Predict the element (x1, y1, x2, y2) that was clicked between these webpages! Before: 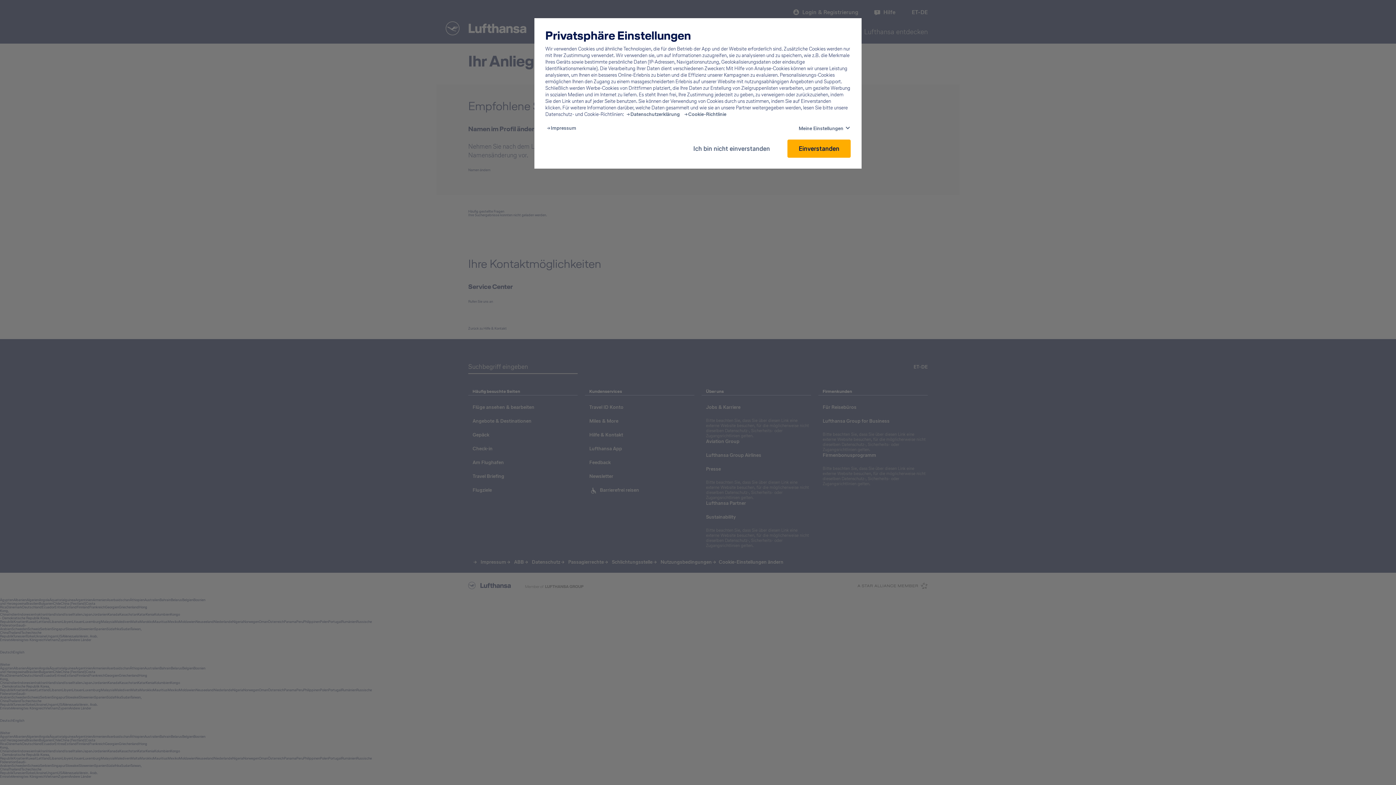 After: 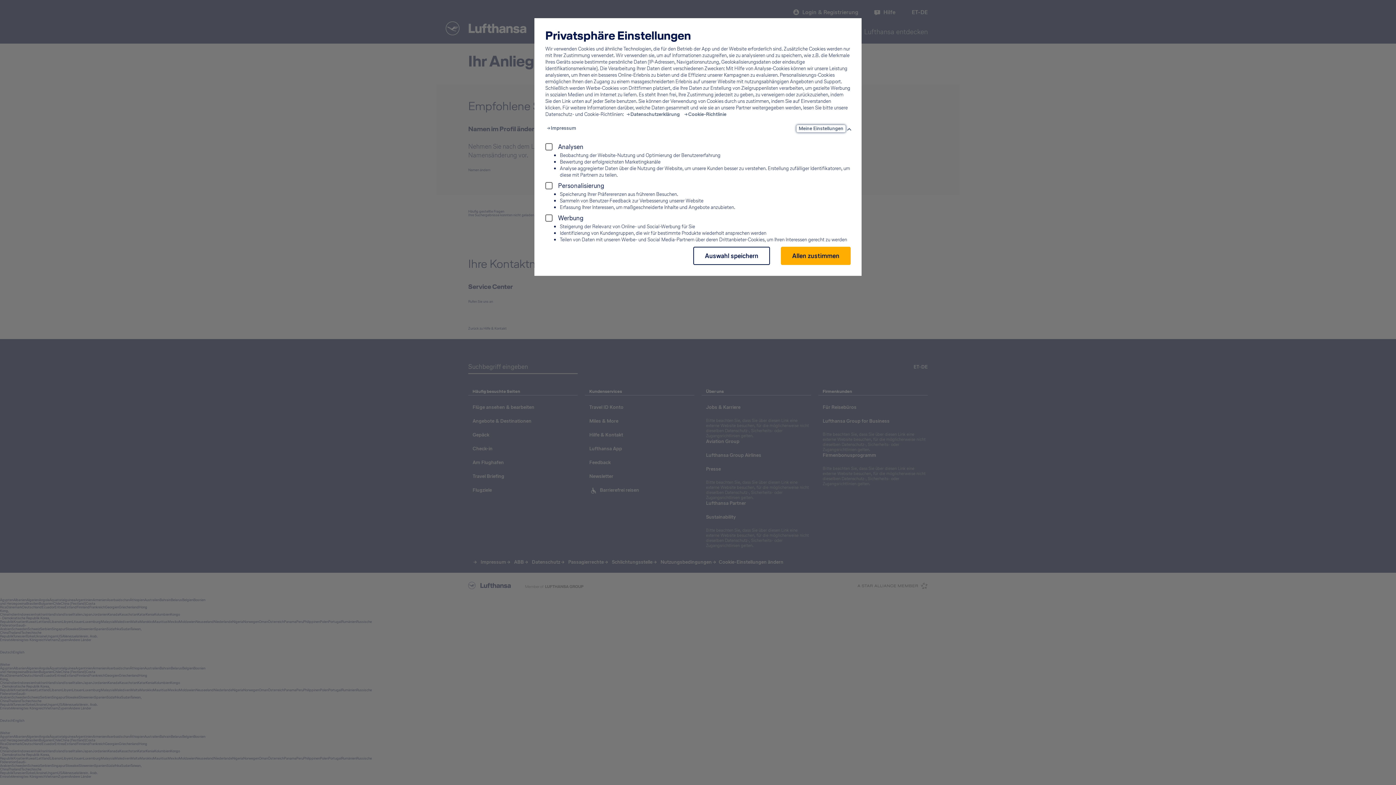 Action: bbox: (796, 125, 845, 132) label: Meine Einstellungen